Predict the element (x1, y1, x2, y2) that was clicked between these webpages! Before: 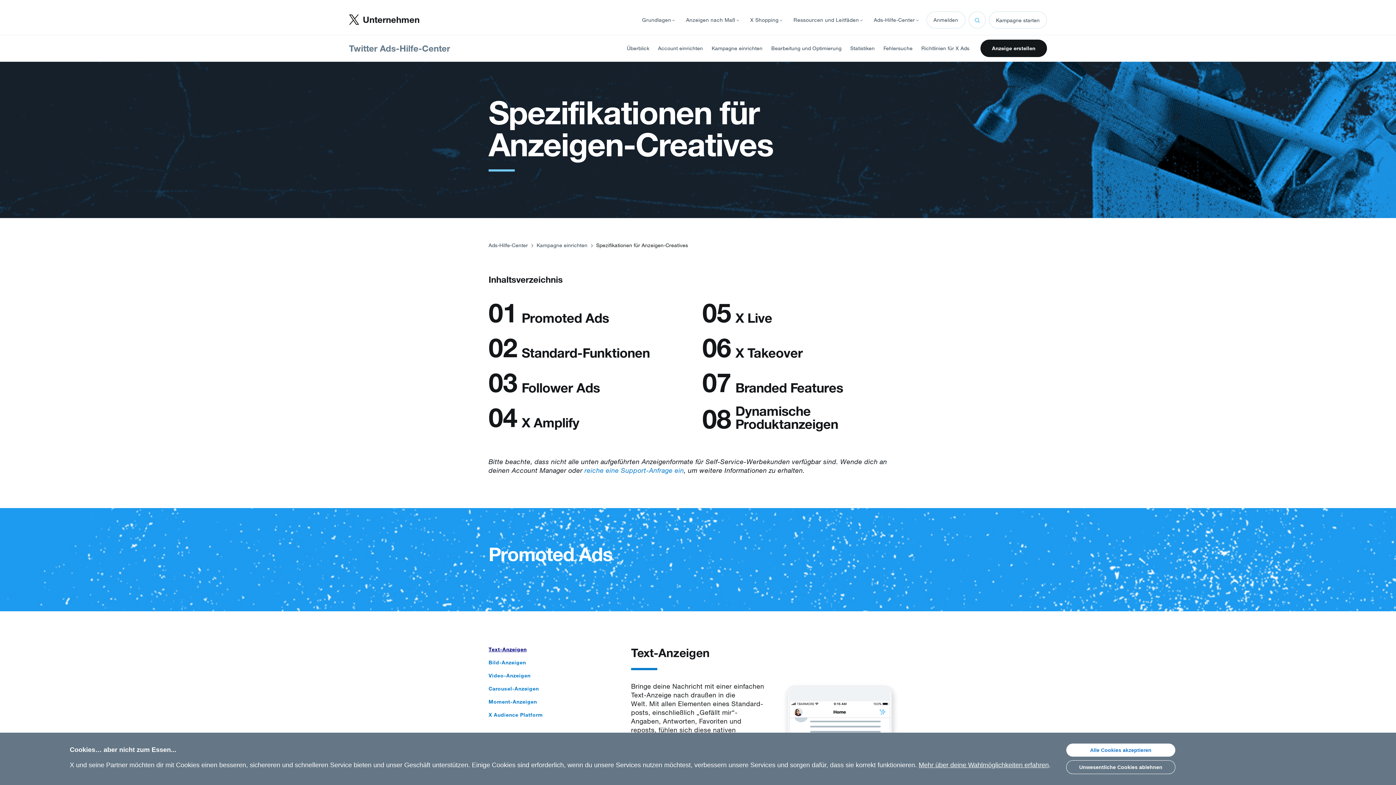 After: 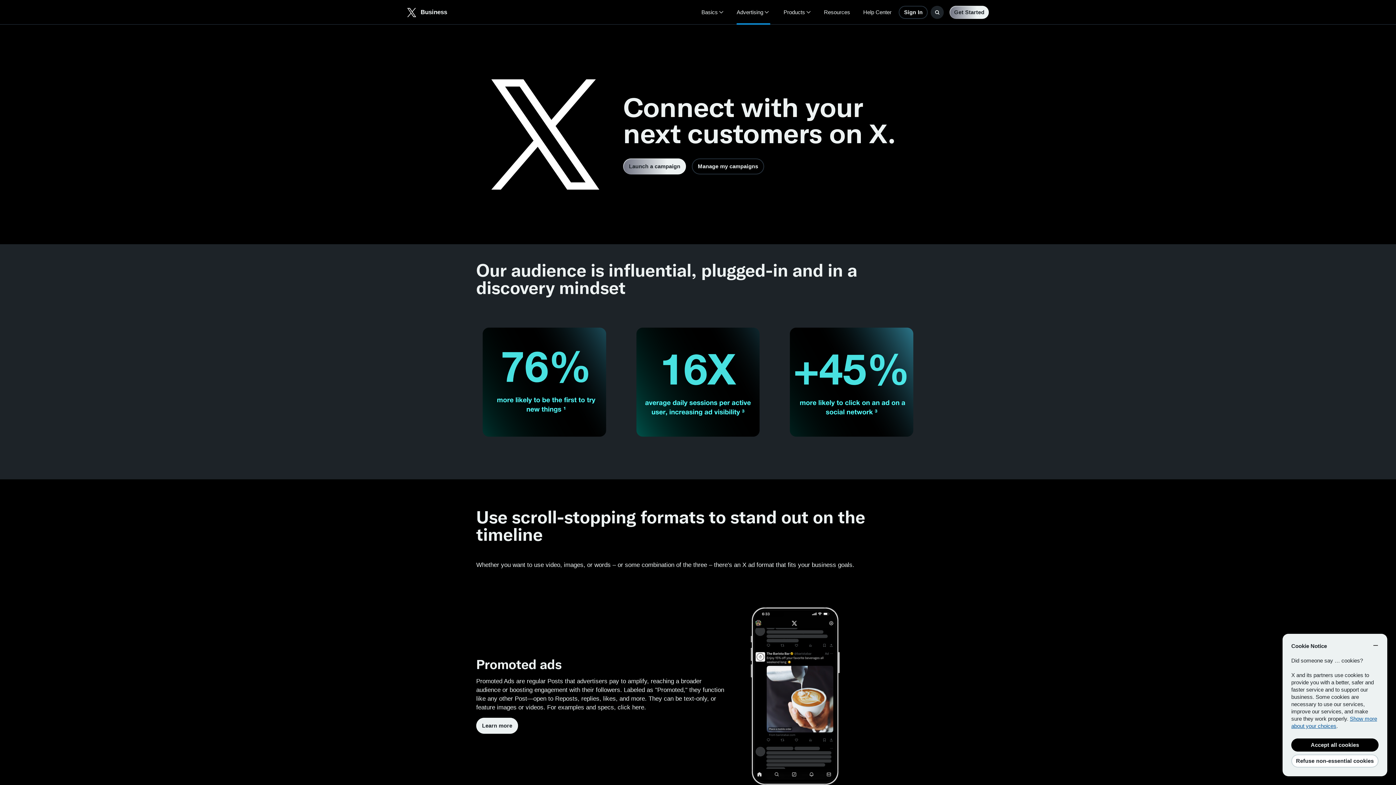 Action: label: Kampagne starten bbox: (989, 11, 1047, 28)